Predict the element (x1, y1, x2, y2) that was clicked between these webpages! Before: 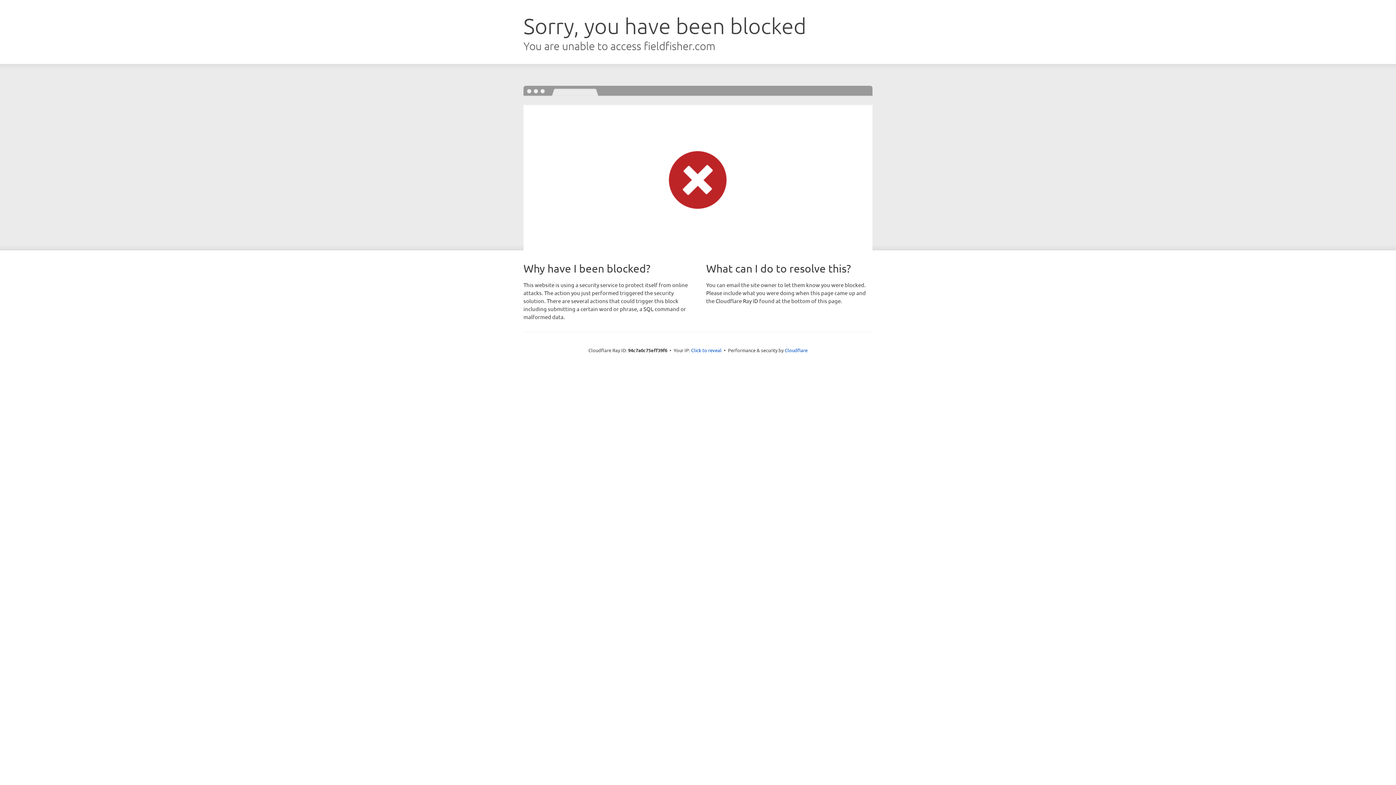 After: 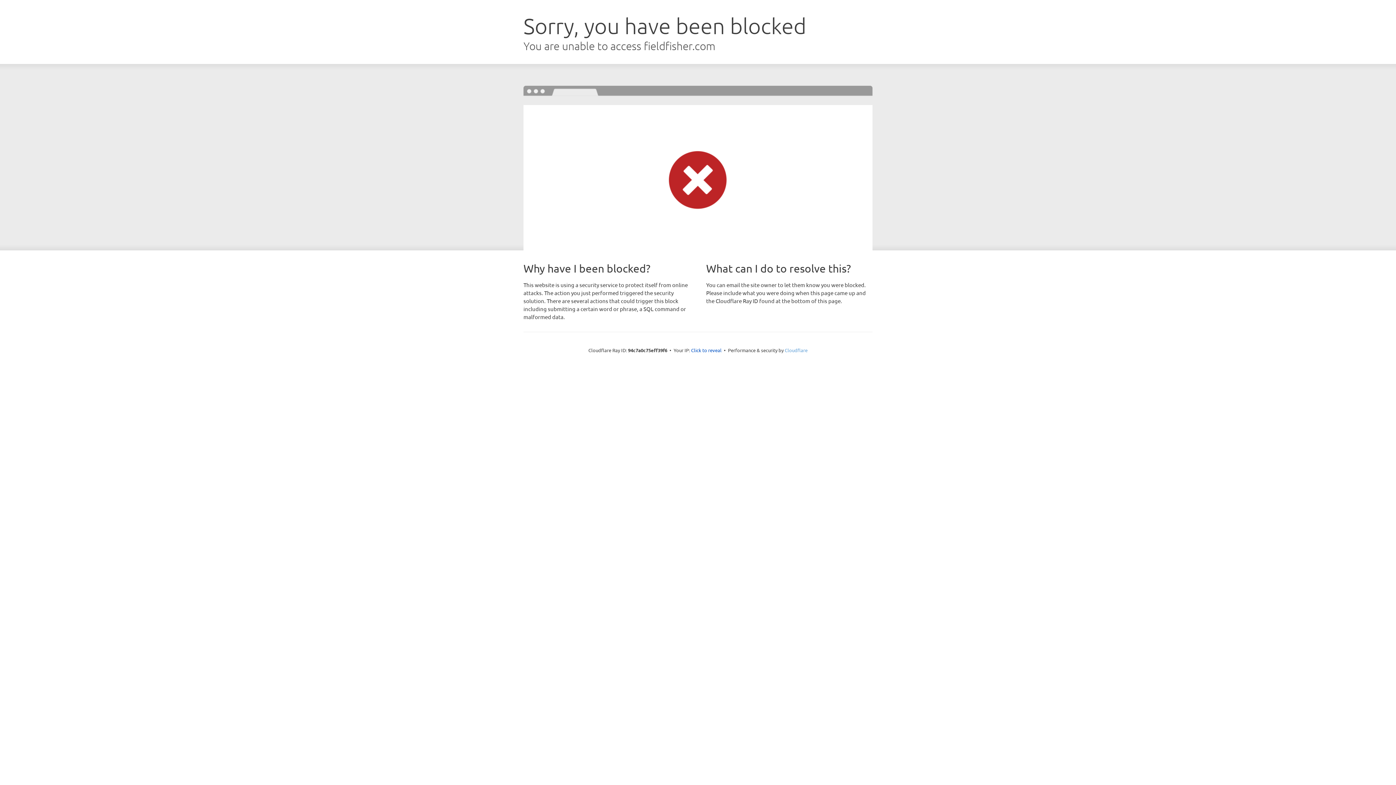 Action: label: Cloudflare bbox: (784, 347, 807, 353)